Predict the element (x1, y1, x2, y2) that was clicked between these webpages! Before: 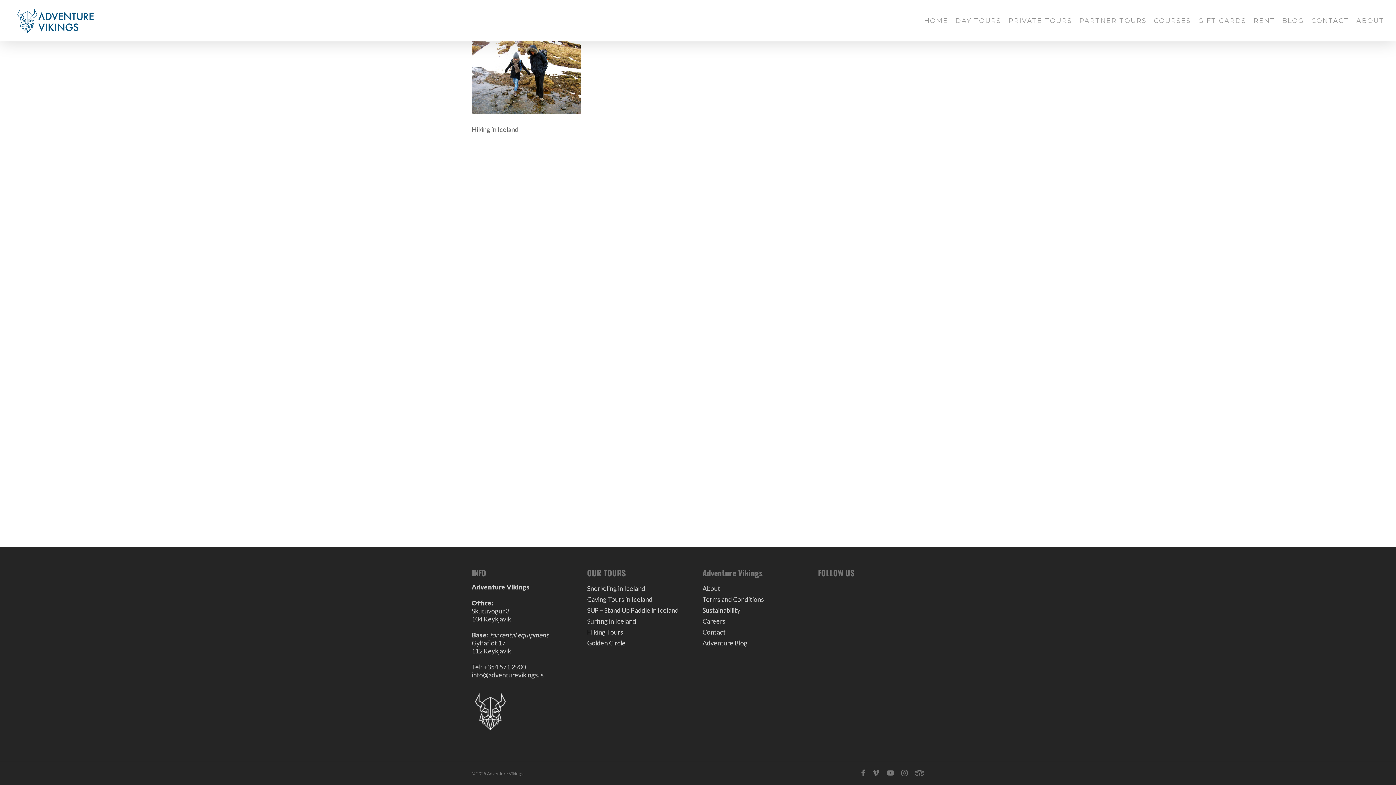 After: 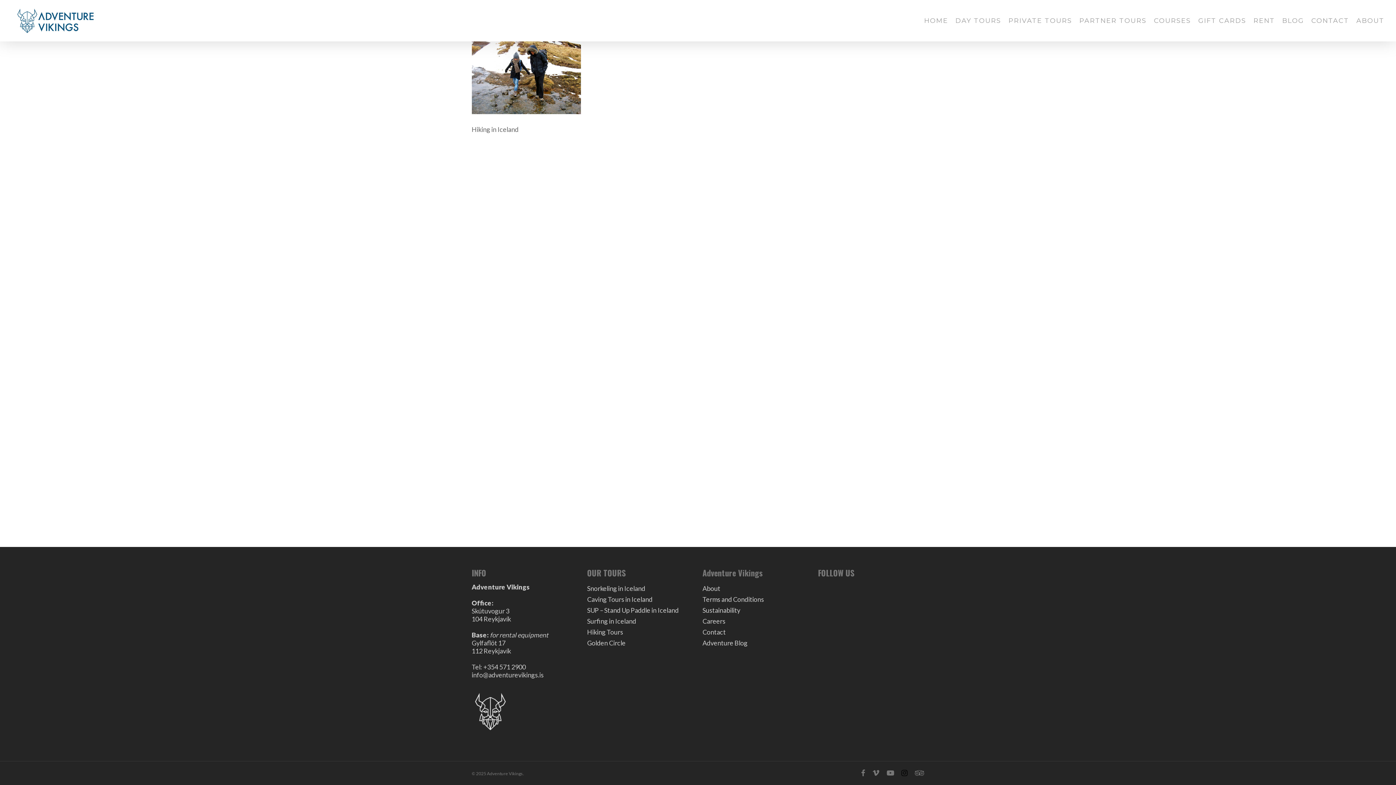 Action: label: instagram bbox: (901, 769, 907, 777)